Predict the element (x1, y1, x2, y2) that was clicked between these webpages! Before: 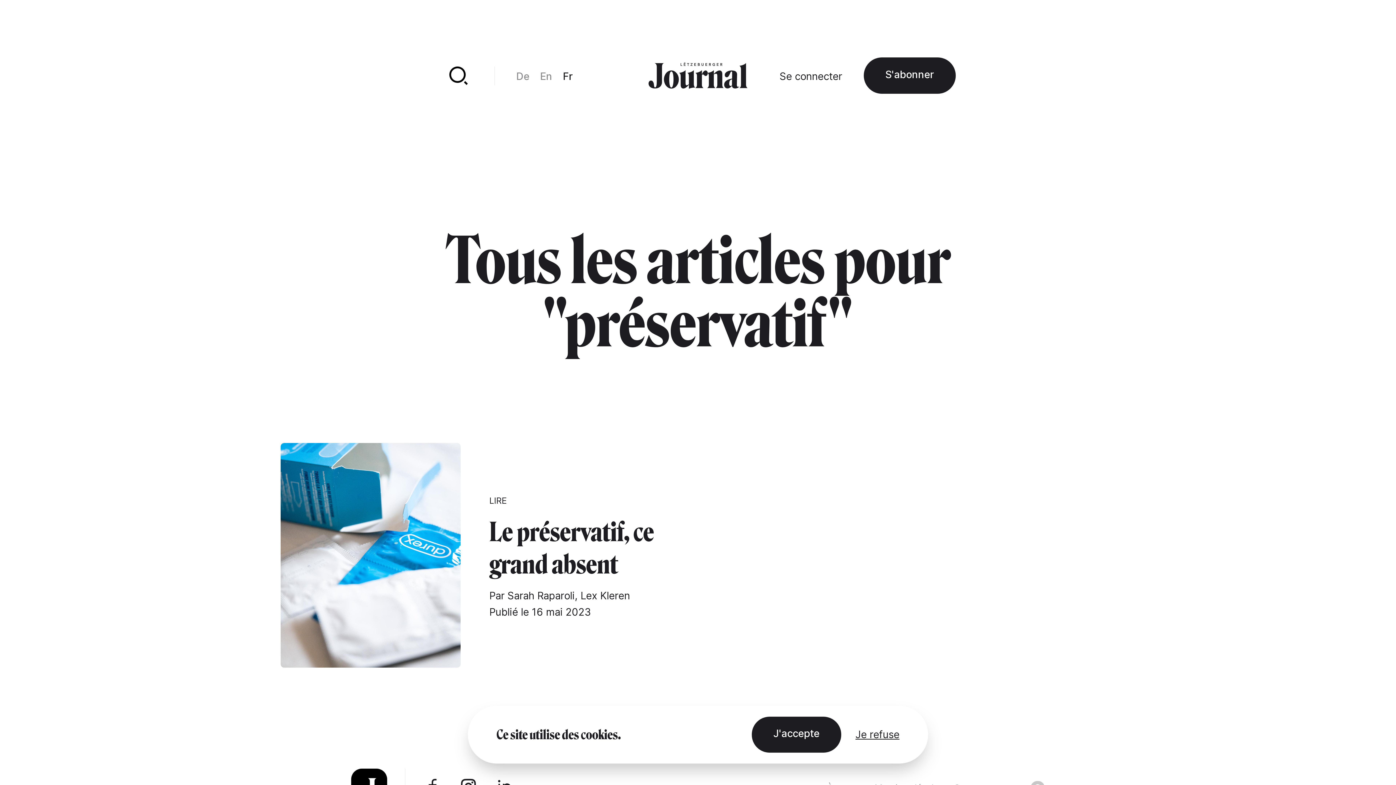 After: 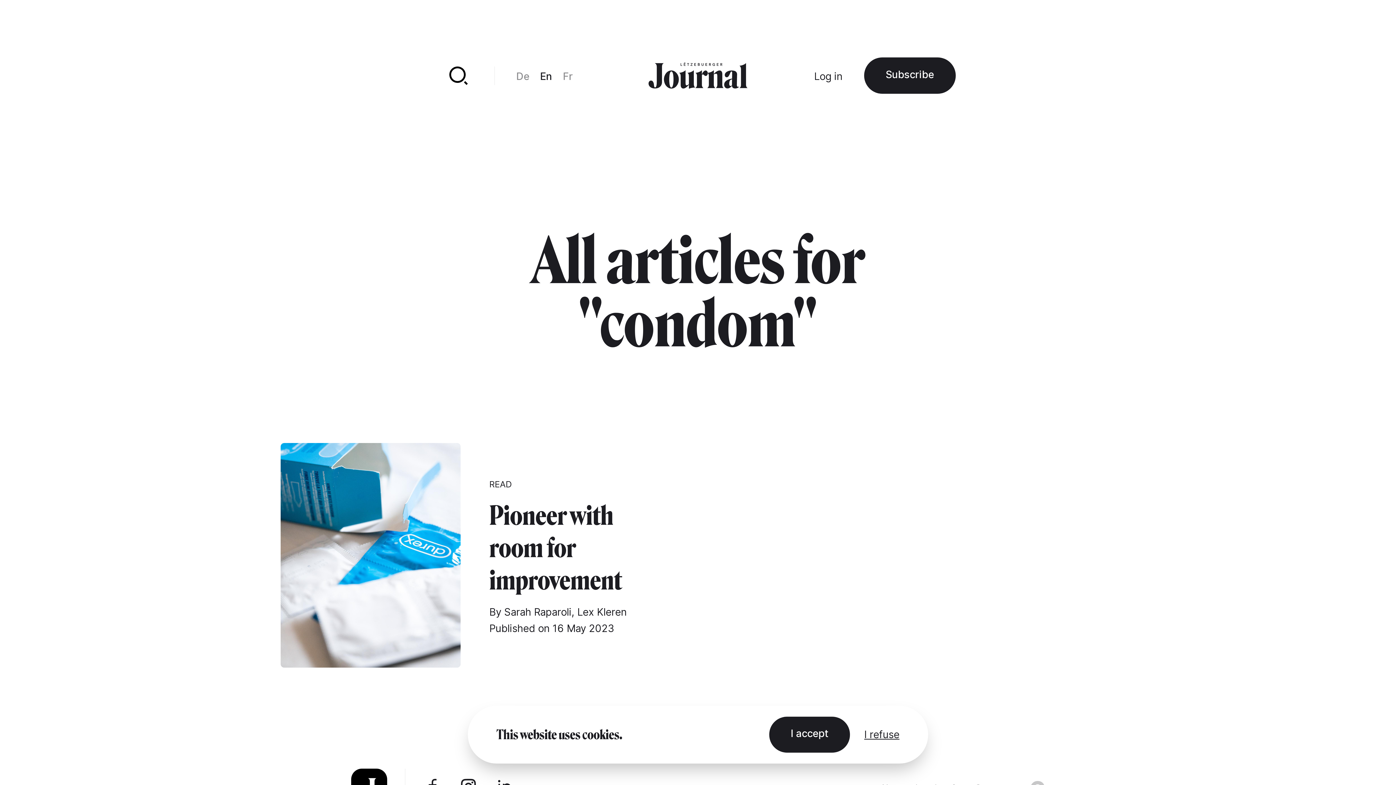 Action: bbox: (540, 70, 552, 82) label: En